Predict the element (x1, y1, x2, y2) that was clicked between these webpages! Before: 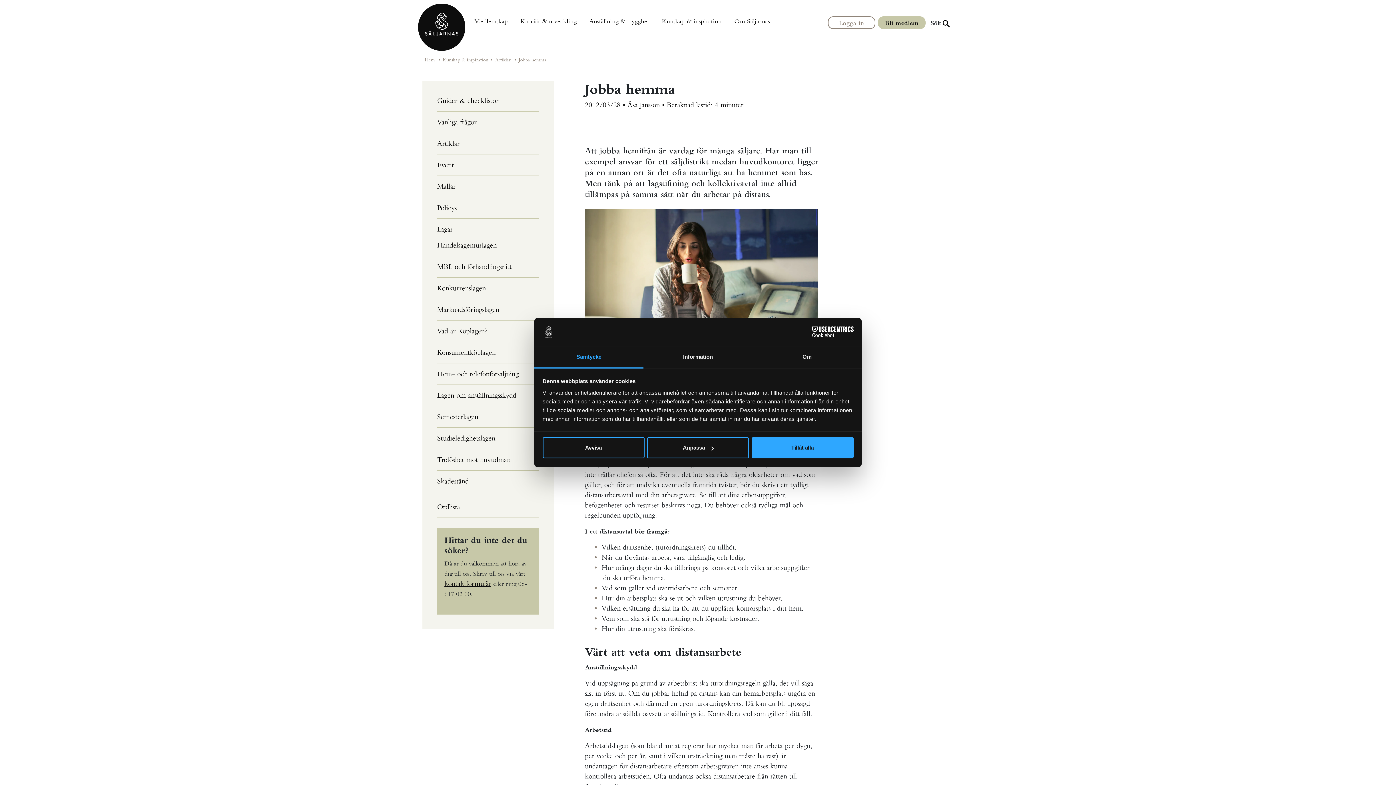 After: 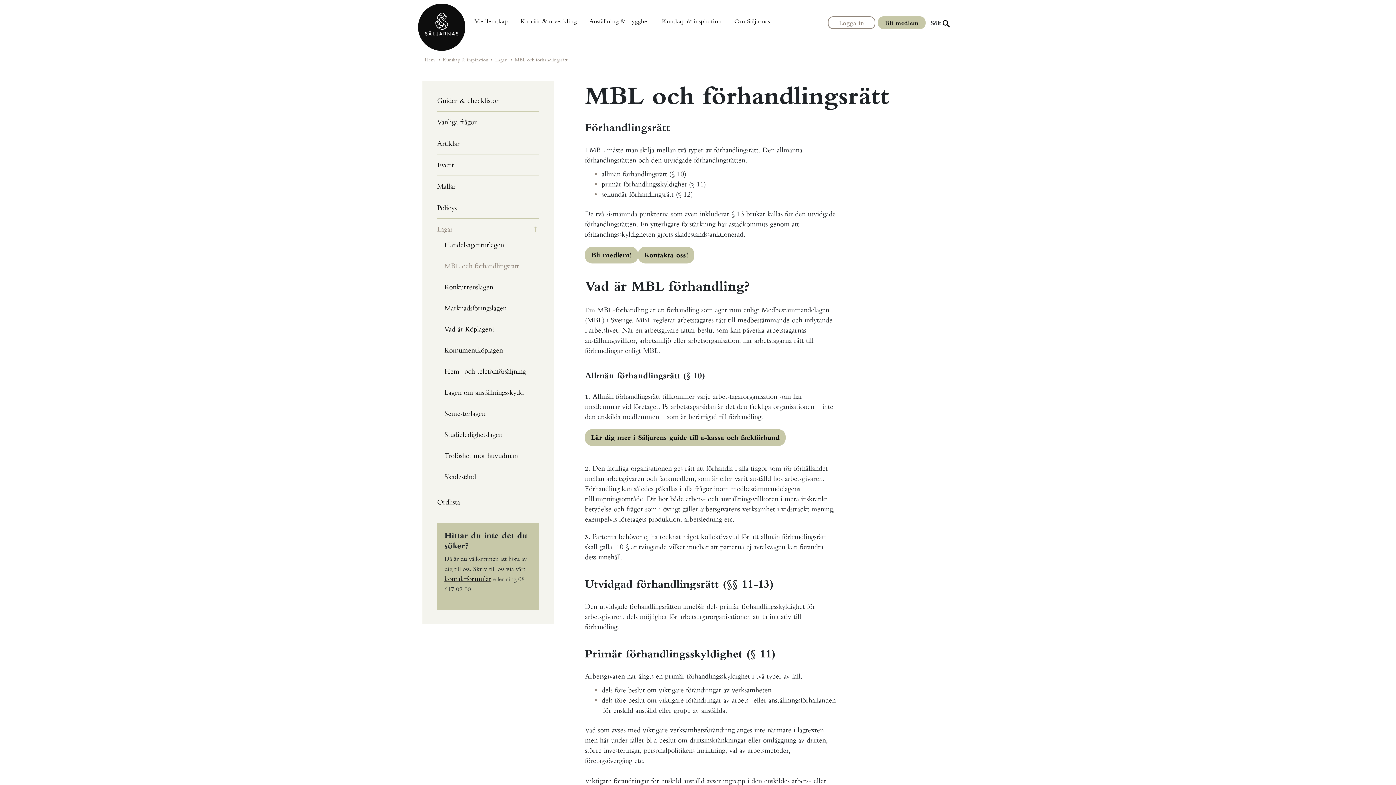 Action: bbox: (437, 261, 539, 277) label: MBL och förhandlingsrätt